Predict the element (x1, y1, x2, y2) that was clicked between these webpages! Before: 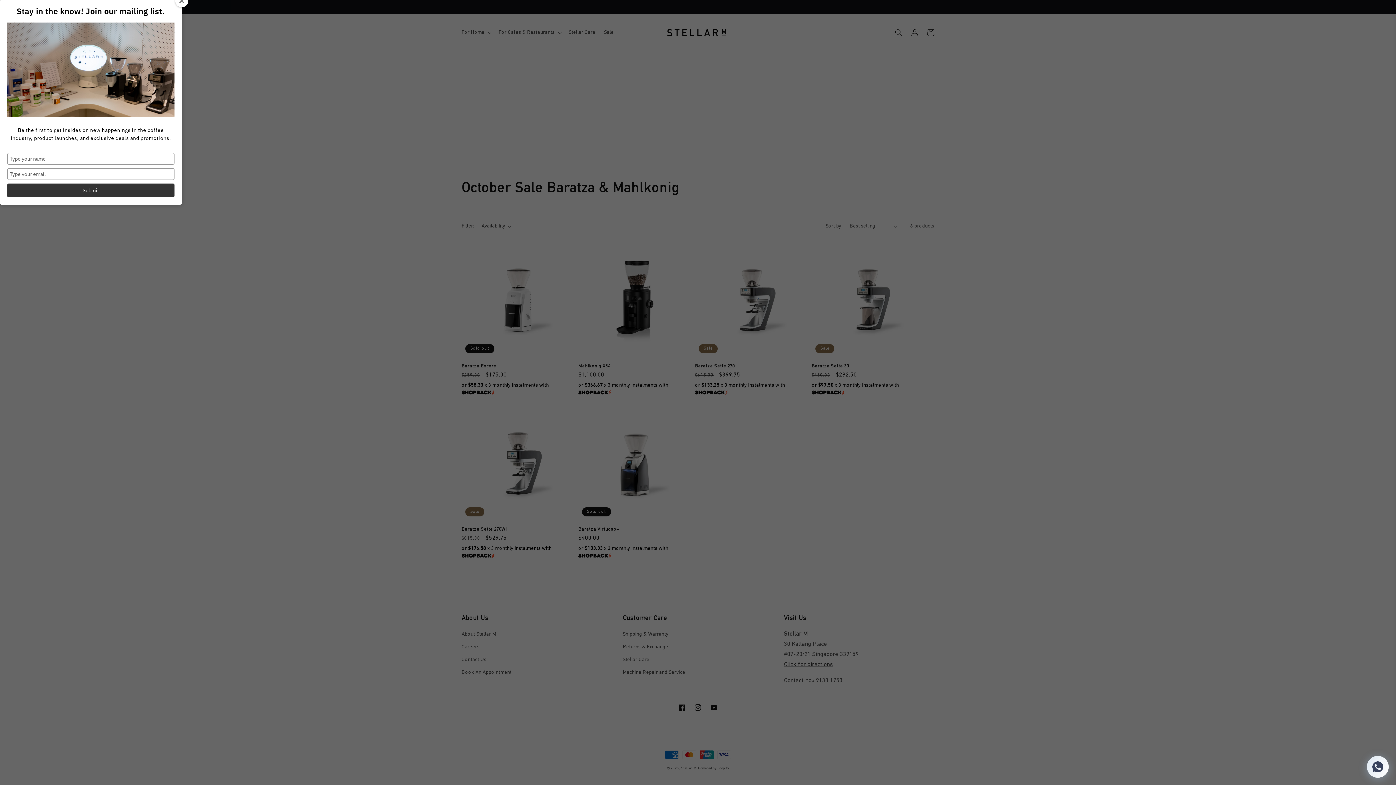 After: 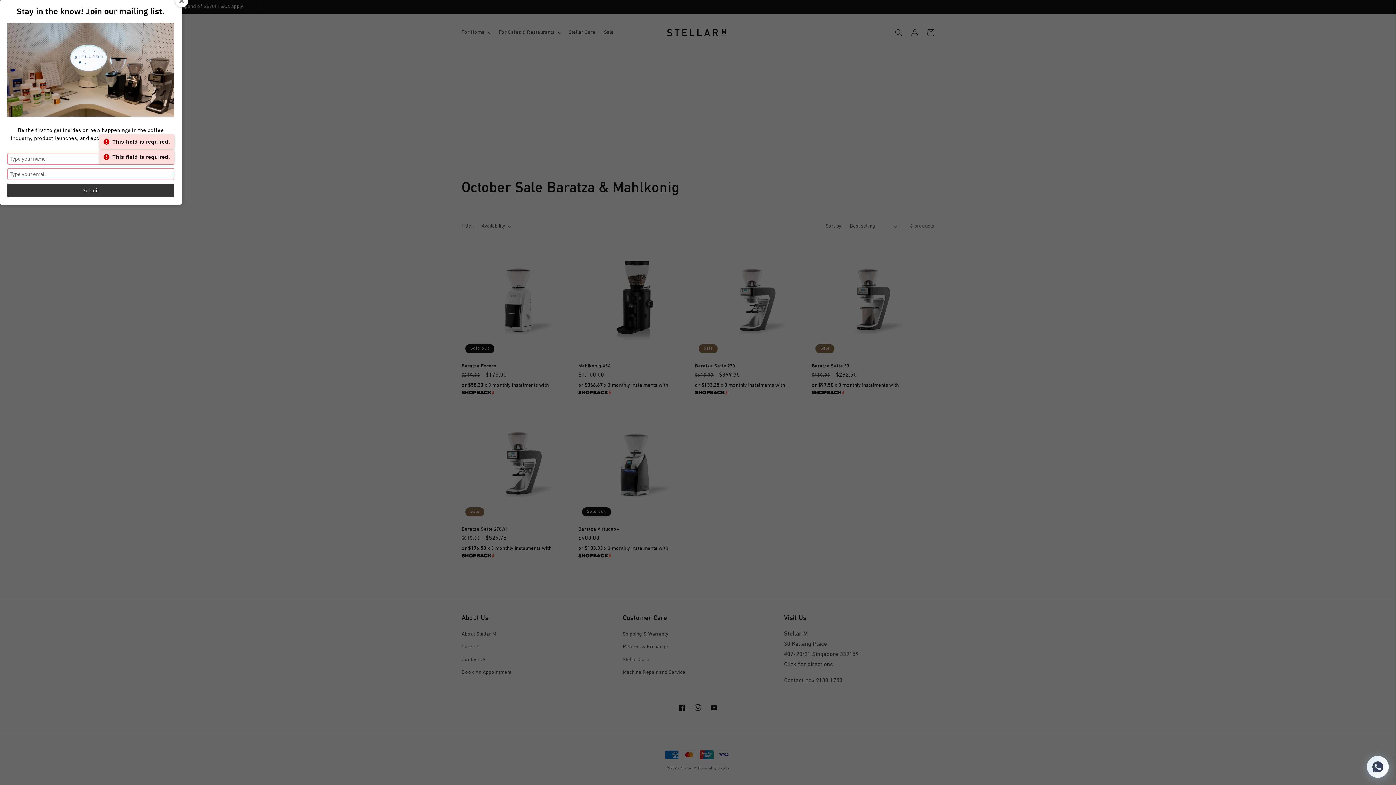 Action: bbox: (7, 183, 174, 197) label: Submit